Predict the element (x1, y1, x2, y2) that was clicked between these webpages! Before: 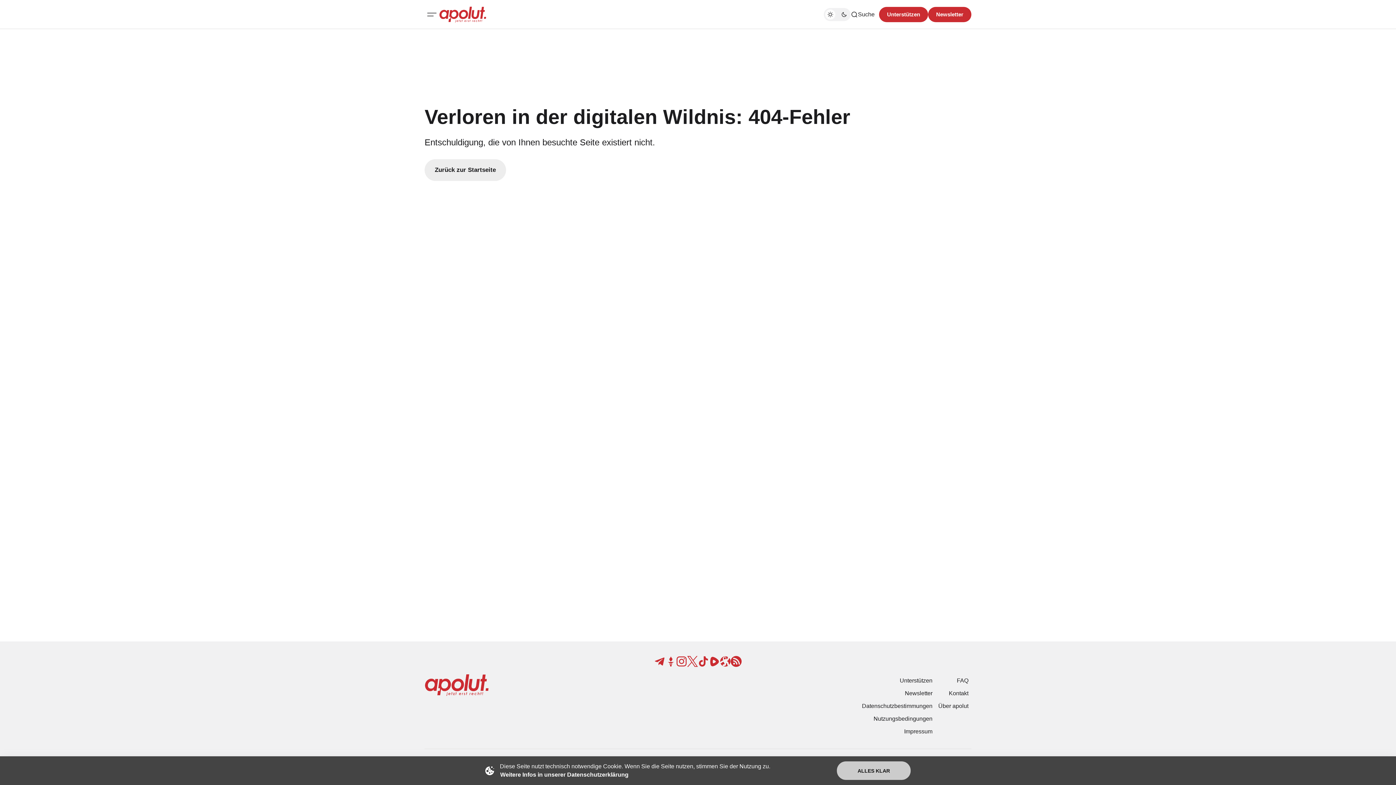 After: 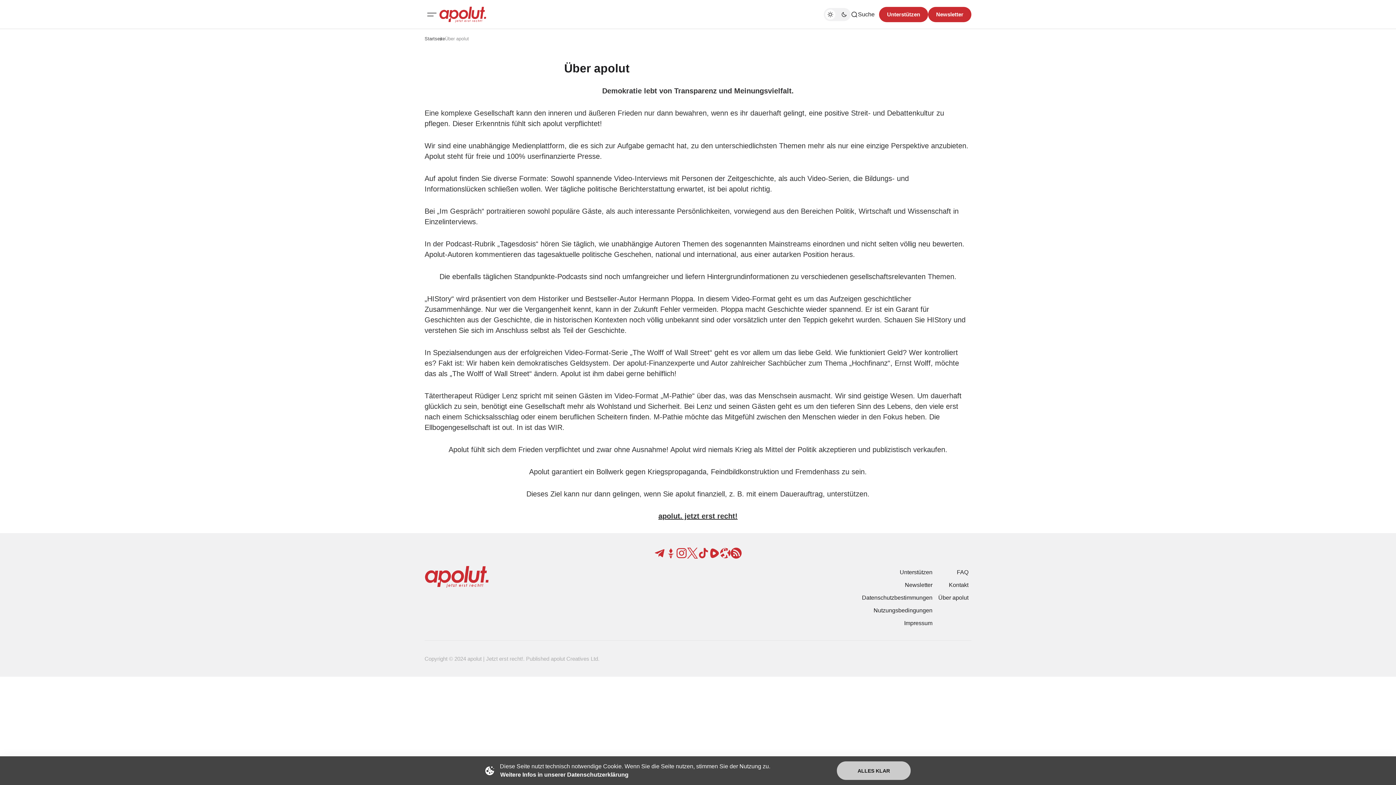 Action: bbox: (935, 700, 971, 712) label: Über apolut